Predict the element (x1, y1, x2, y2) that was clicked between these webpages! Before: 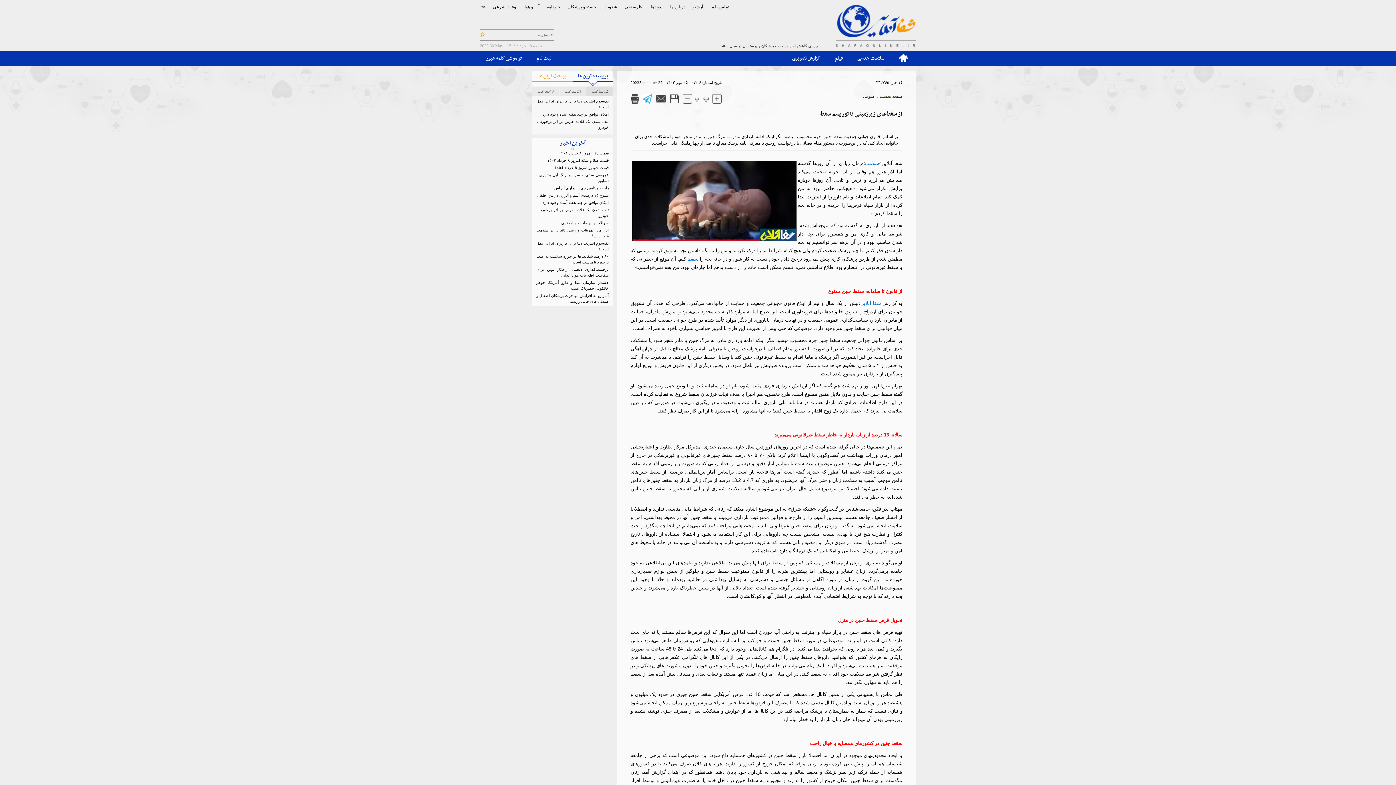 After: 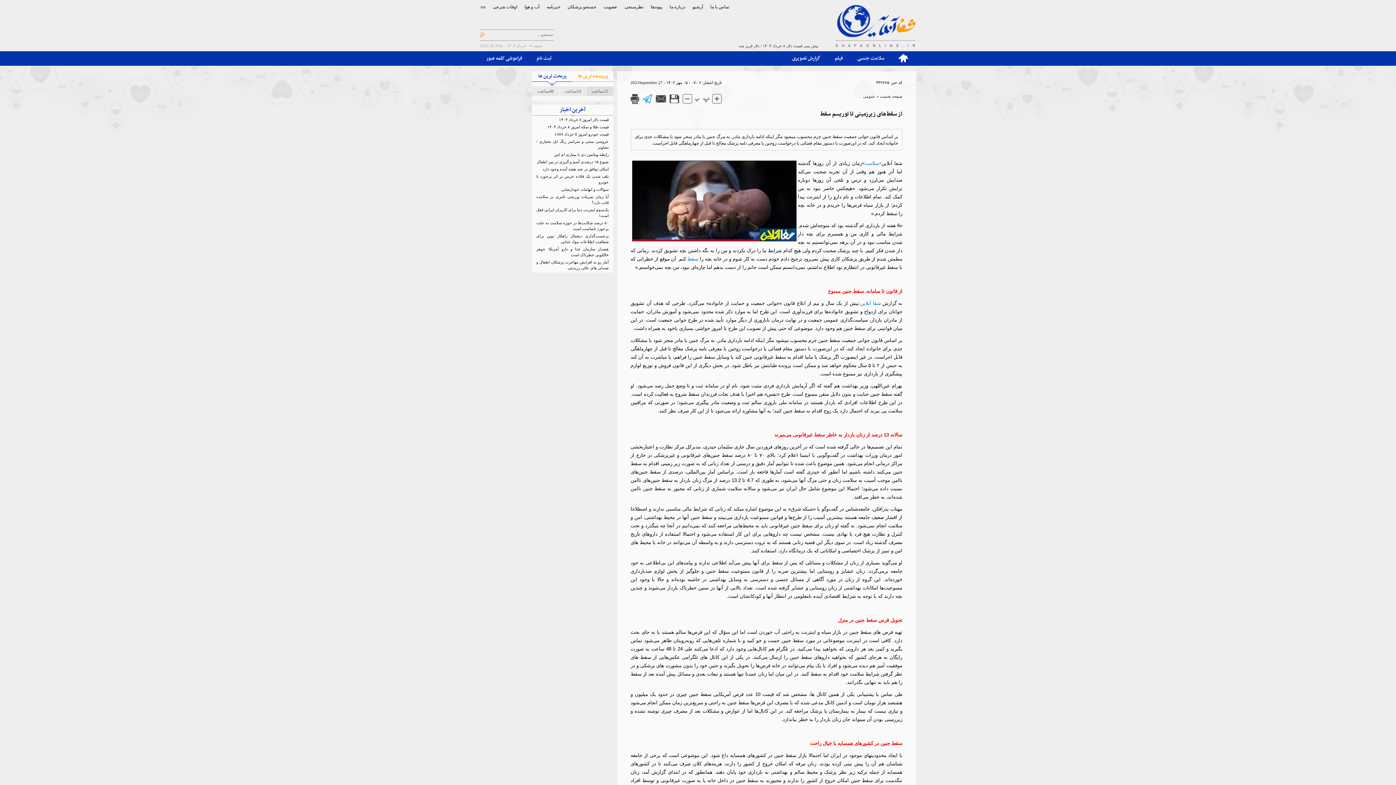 Action: label: پربحث ترین ها bbox: (538, 72, 566, 80)